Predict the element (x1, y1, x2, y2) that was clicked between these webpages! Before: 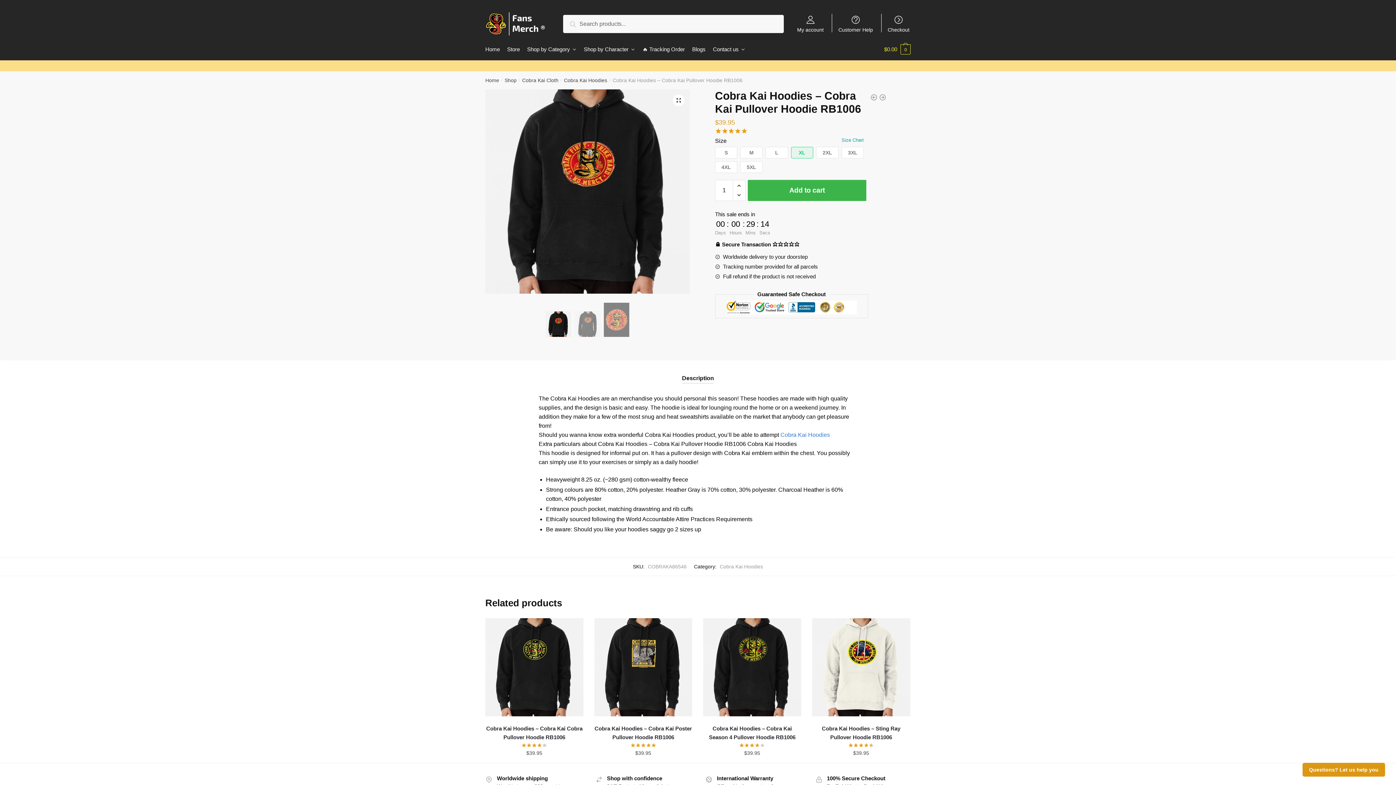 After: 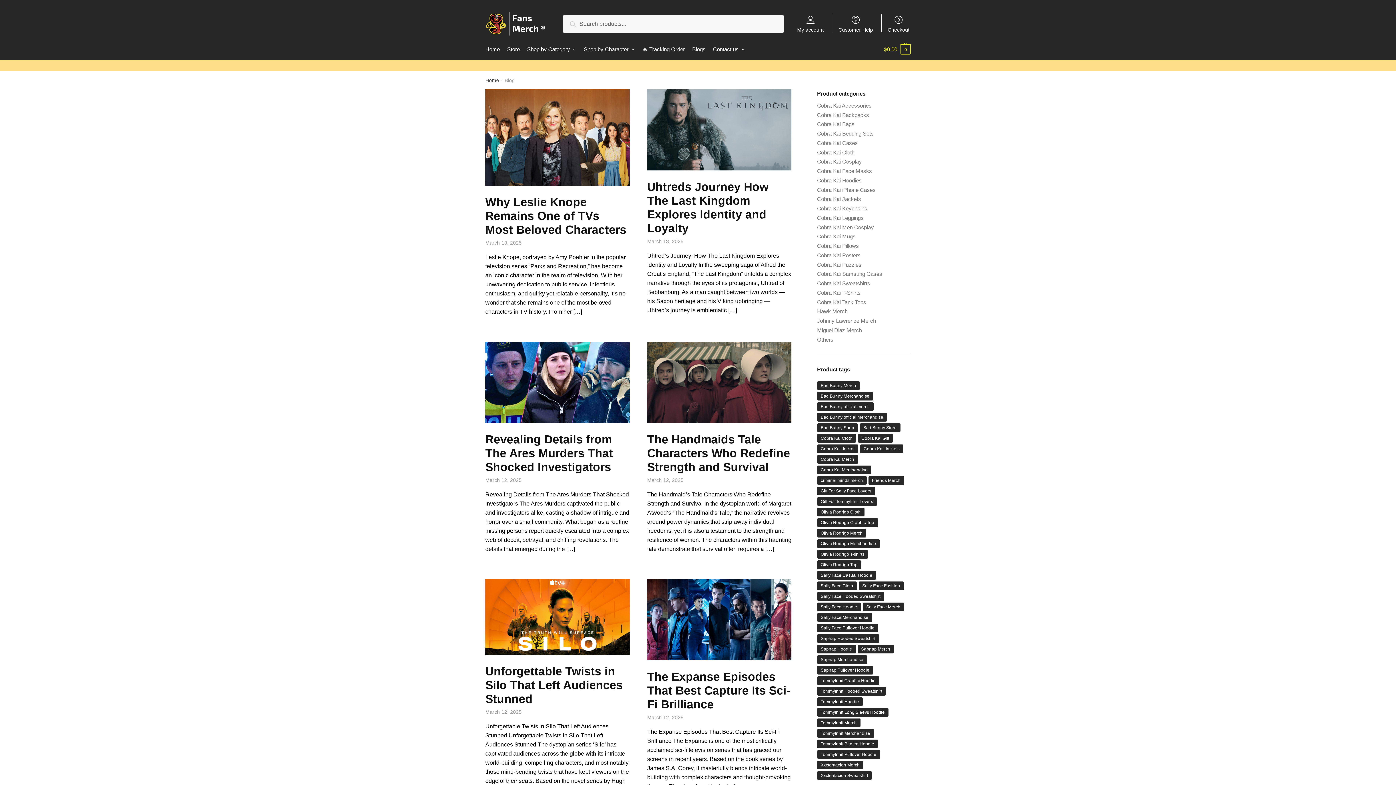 Action: bbox: (689, 38, 708, 60) label: Blogs